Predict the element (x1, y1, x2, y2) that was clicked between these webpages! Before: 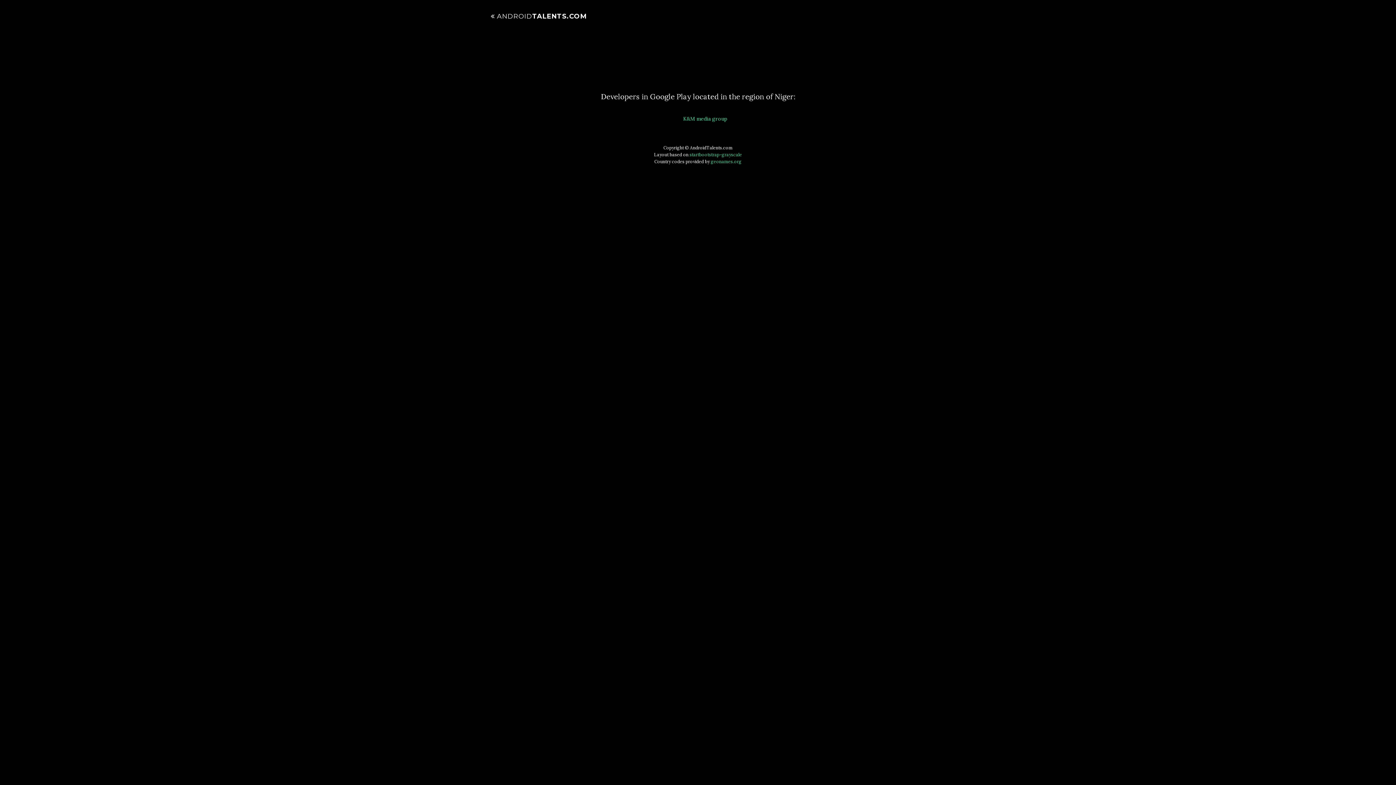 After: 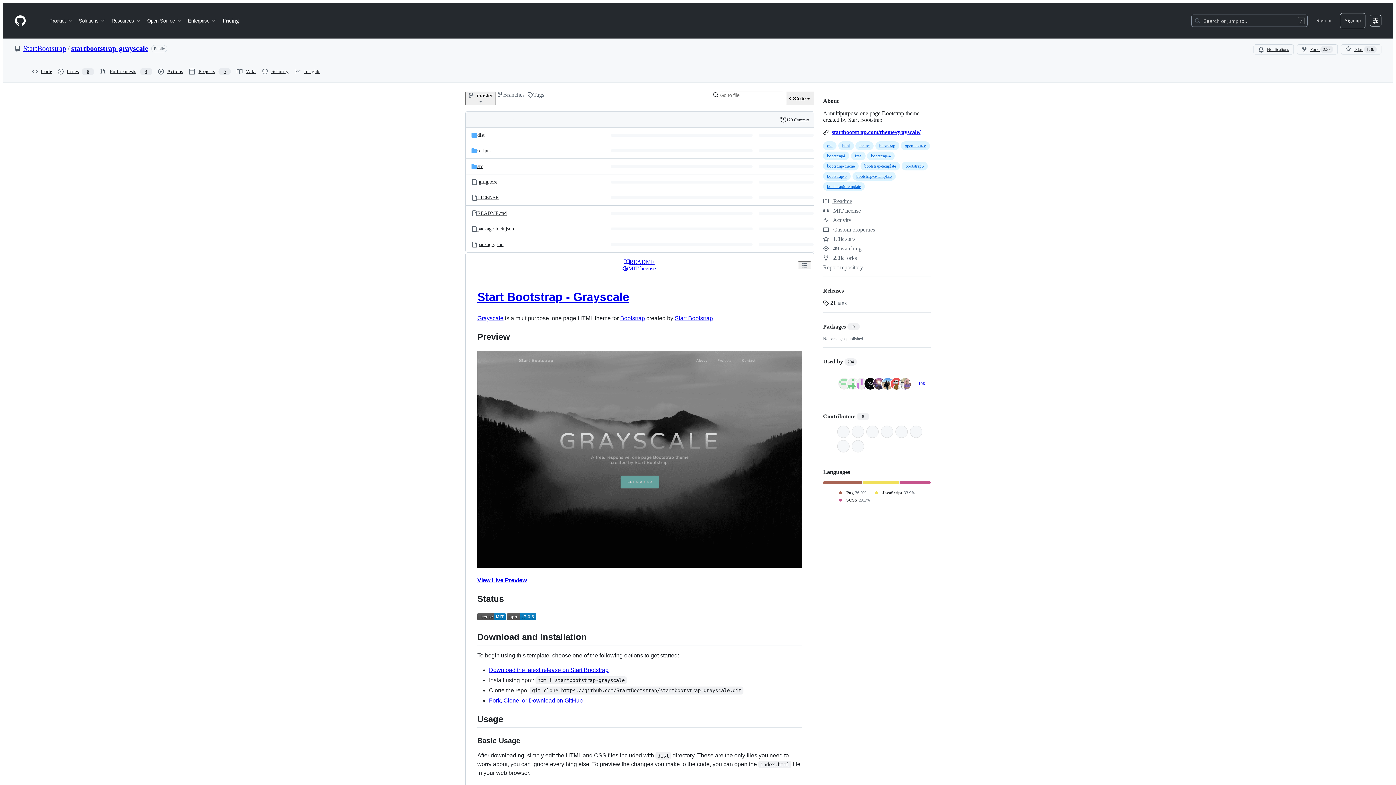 Action: label: startbootstrap-grayscale bbox: (689, 152, 742, 157)